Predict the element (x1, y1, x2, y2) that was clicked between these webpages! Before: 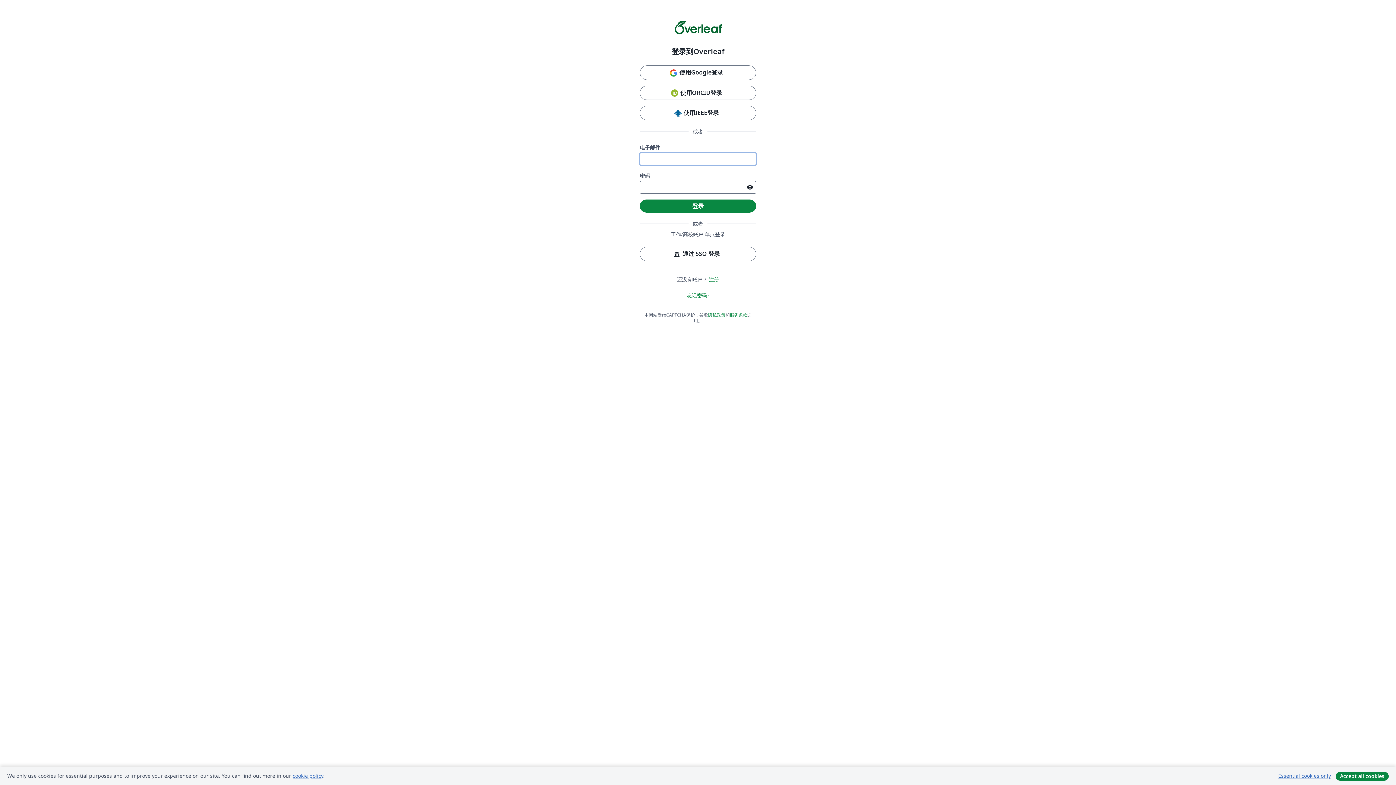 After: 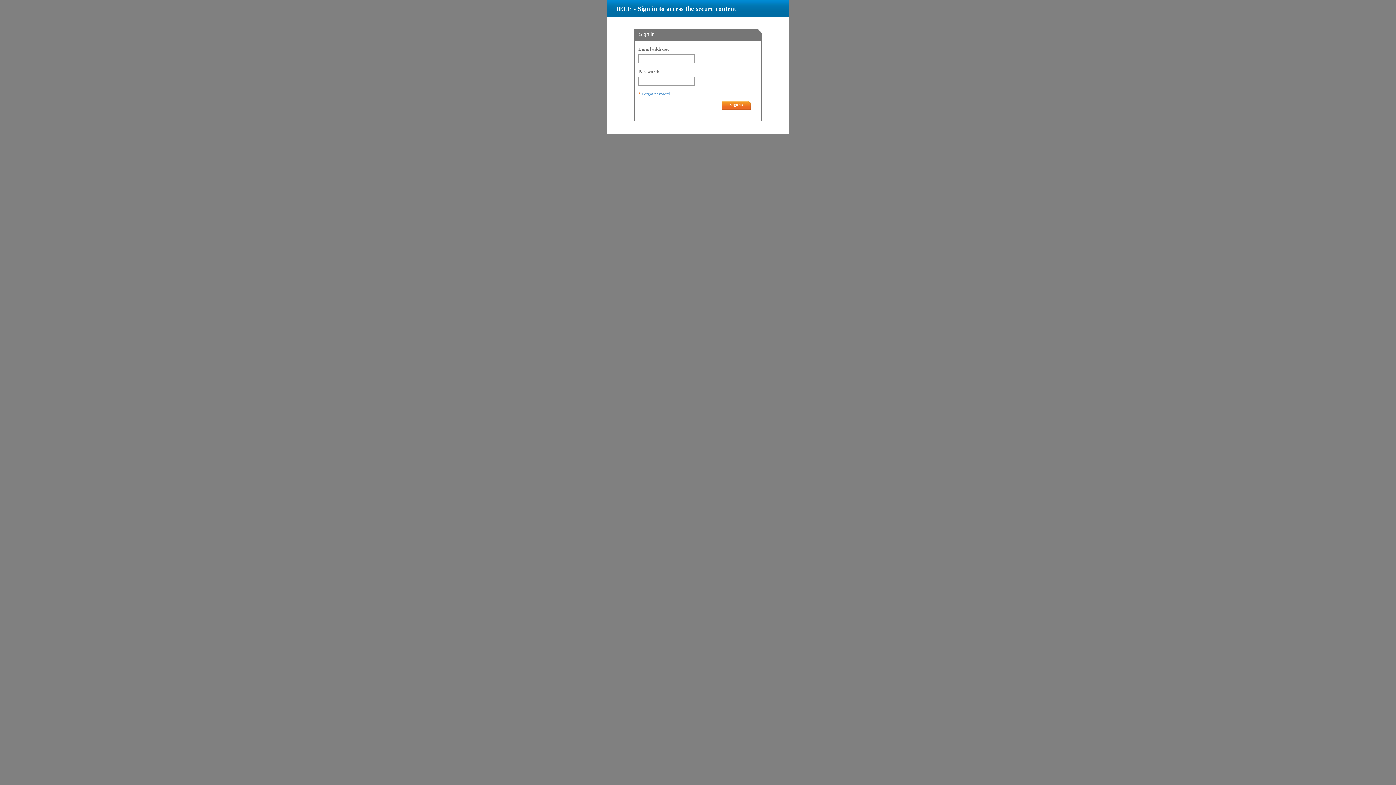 Action: bbox: (640, 105, 756, 120) label: 使用IEEE登录